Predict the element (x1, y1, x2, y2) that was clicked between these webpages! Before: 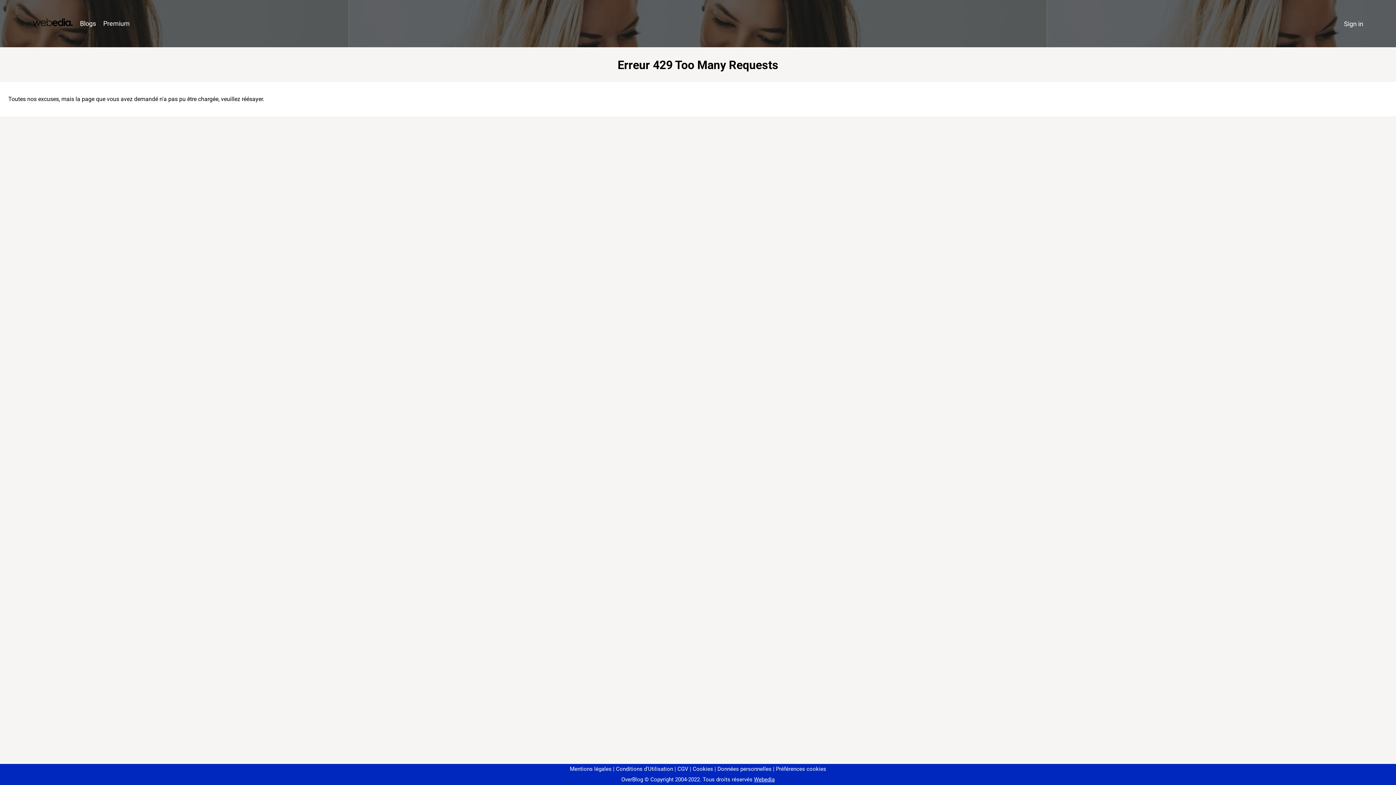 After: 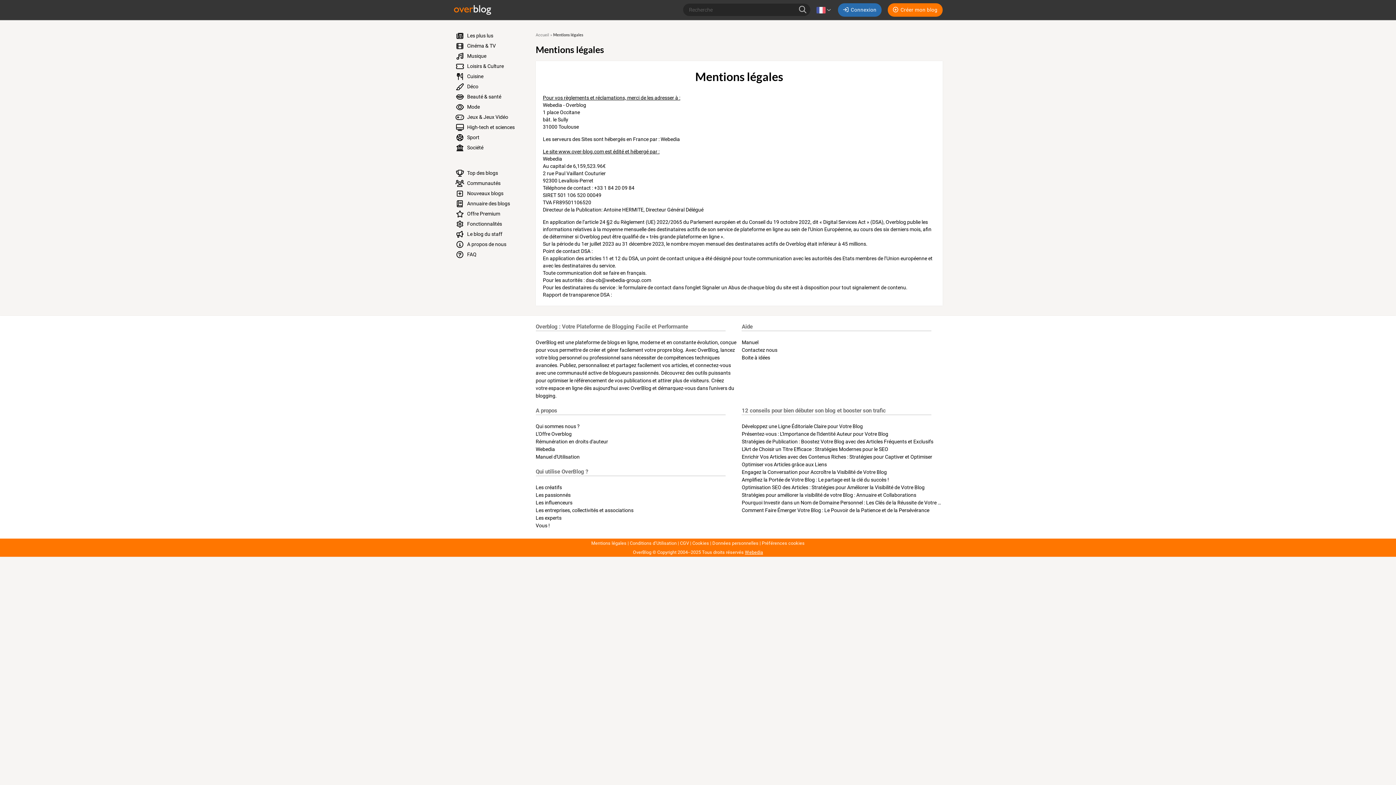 Action: bbox: (570, 766, 611, 772) label: Mentions légales